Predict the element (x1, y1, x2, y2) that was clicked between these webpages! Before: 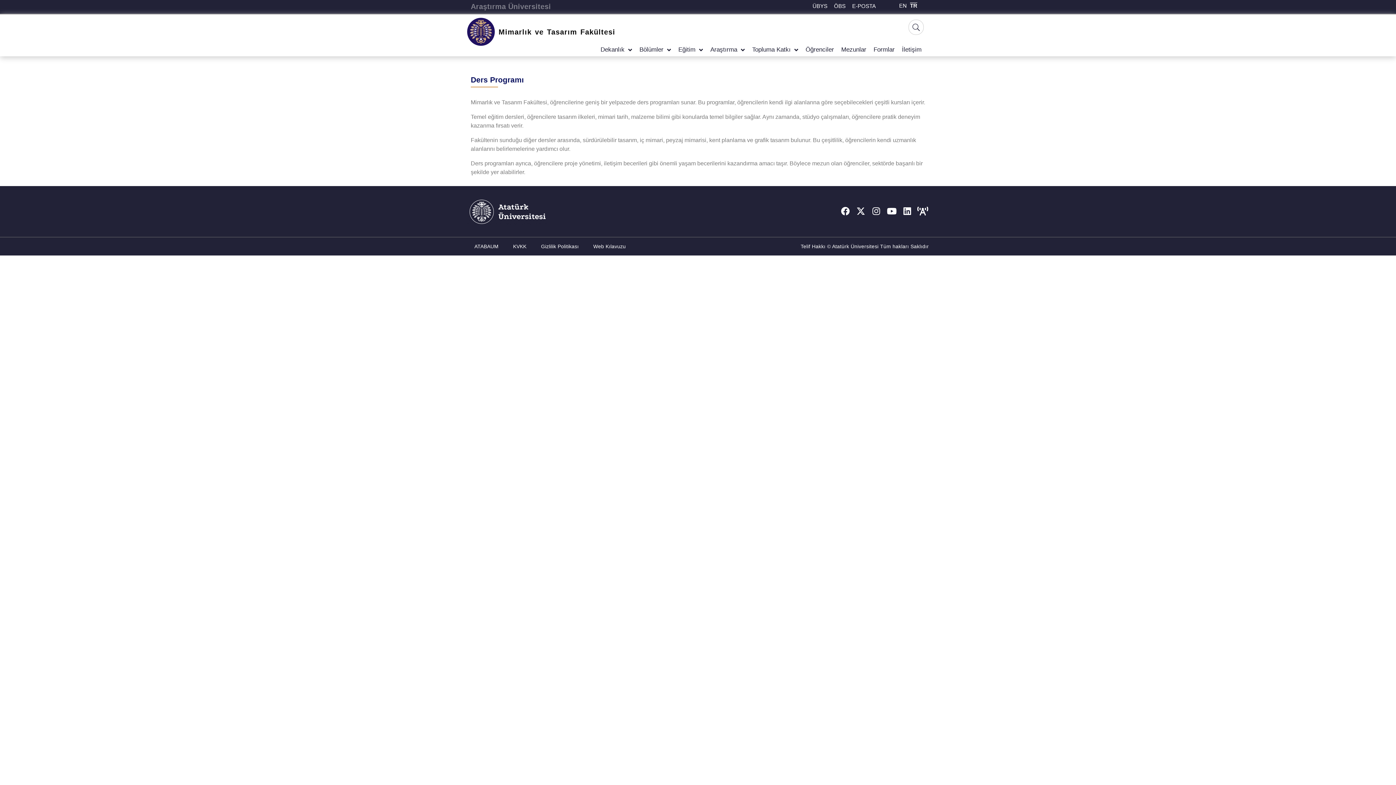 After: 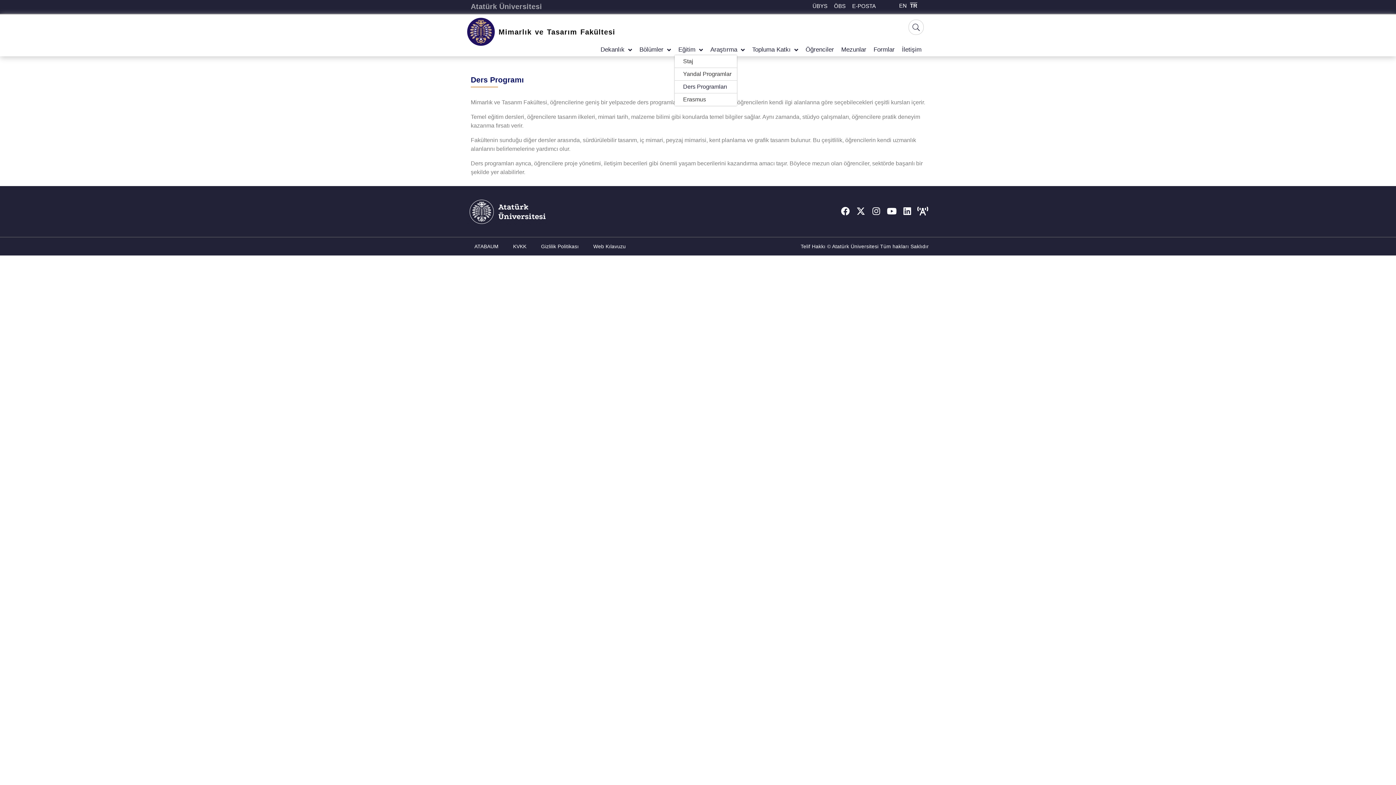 Action: bbox: (674, 45, 706, 54) label: Eğitim